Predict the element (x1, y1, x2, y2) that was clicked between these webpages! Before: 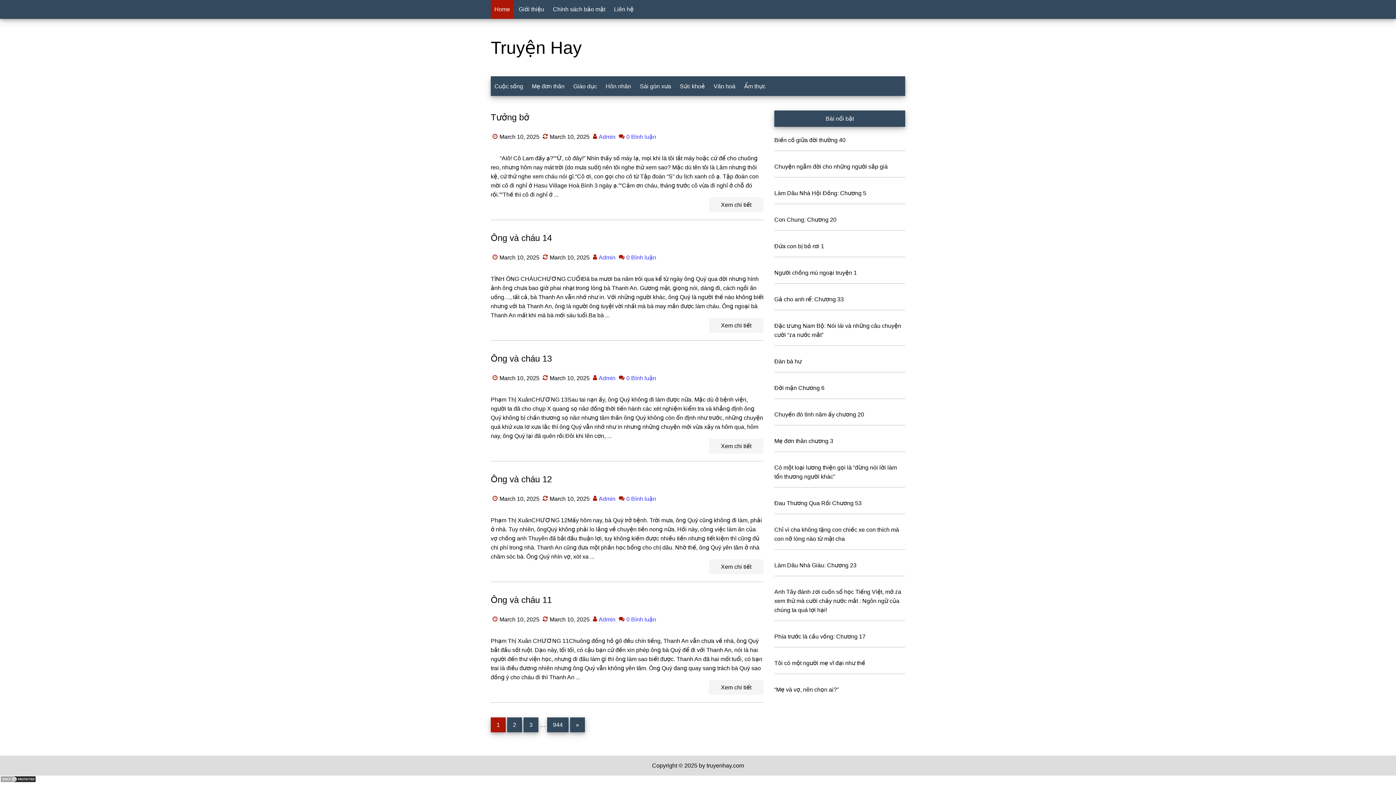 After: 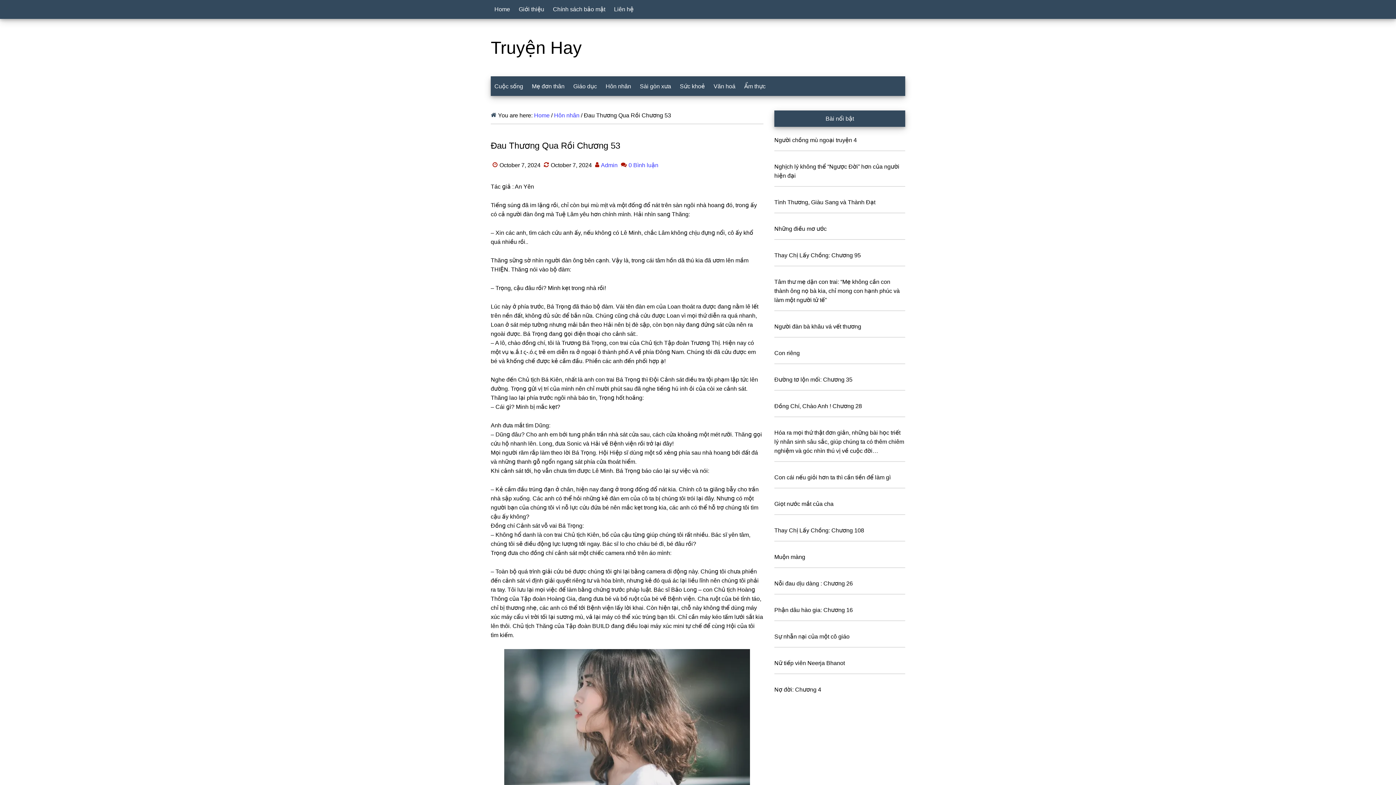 Action: label: Đau Thương Qua Rồi Chương 53 bbox: (774, 500, 861, 506)